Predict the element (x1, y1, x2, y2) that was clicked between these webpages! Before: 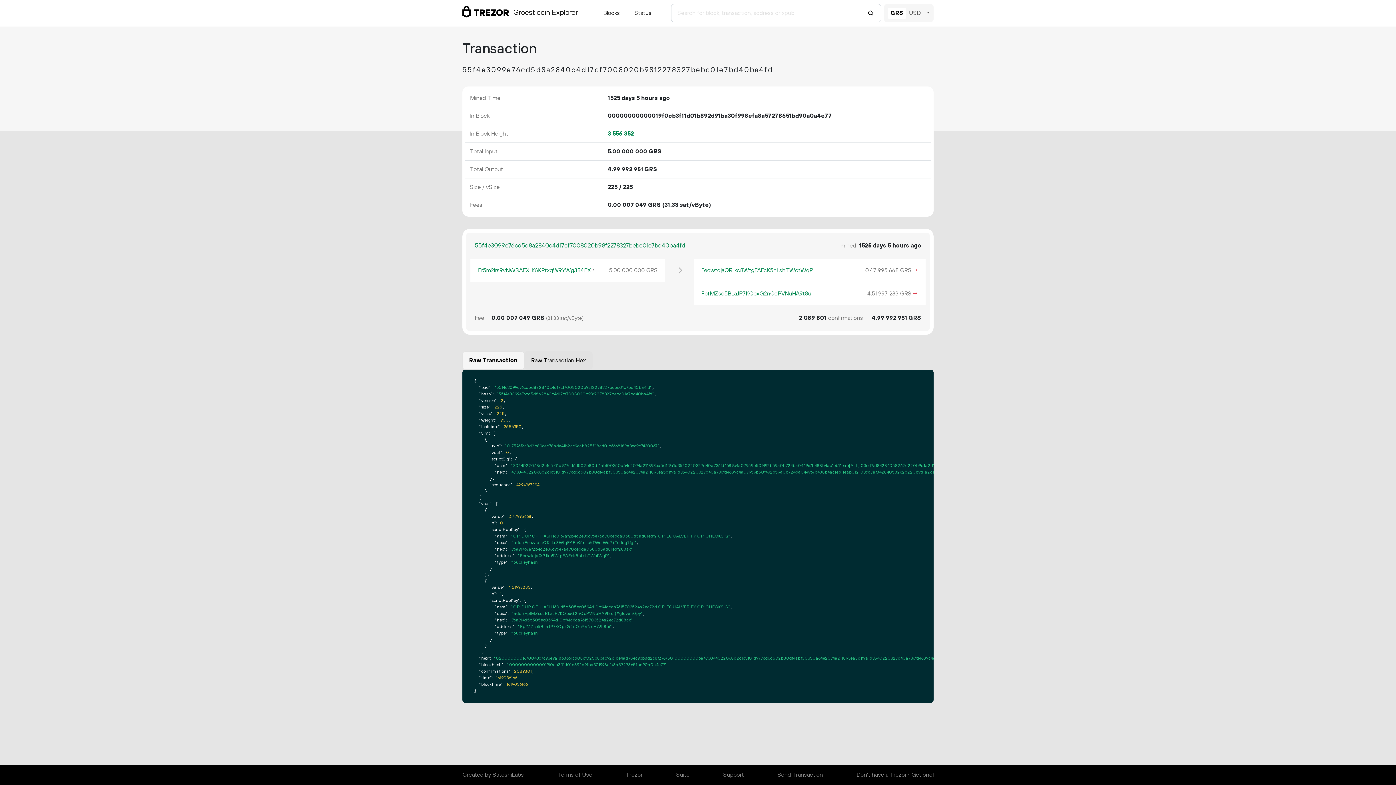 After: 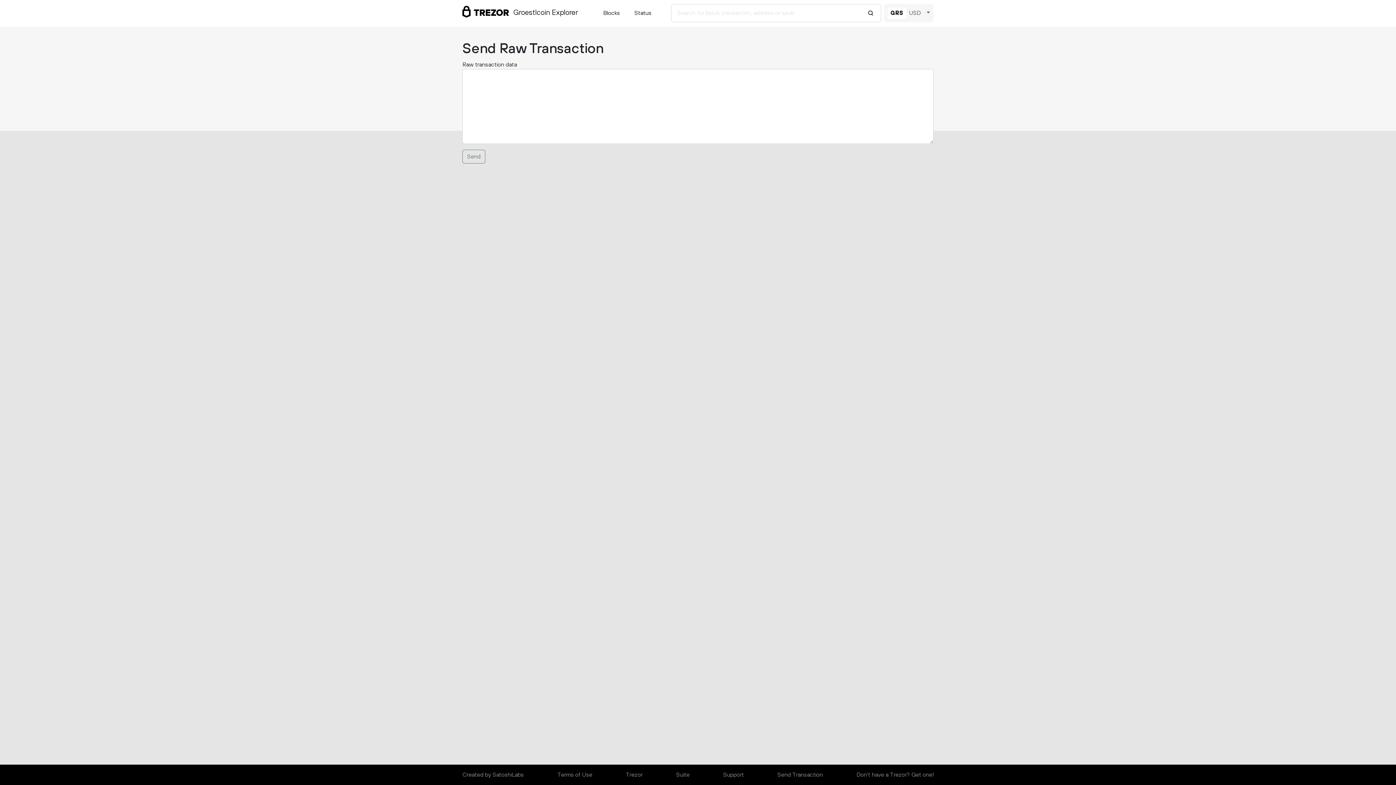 Action: label: Send Transaction bbox: (777, 768, 823, 782)